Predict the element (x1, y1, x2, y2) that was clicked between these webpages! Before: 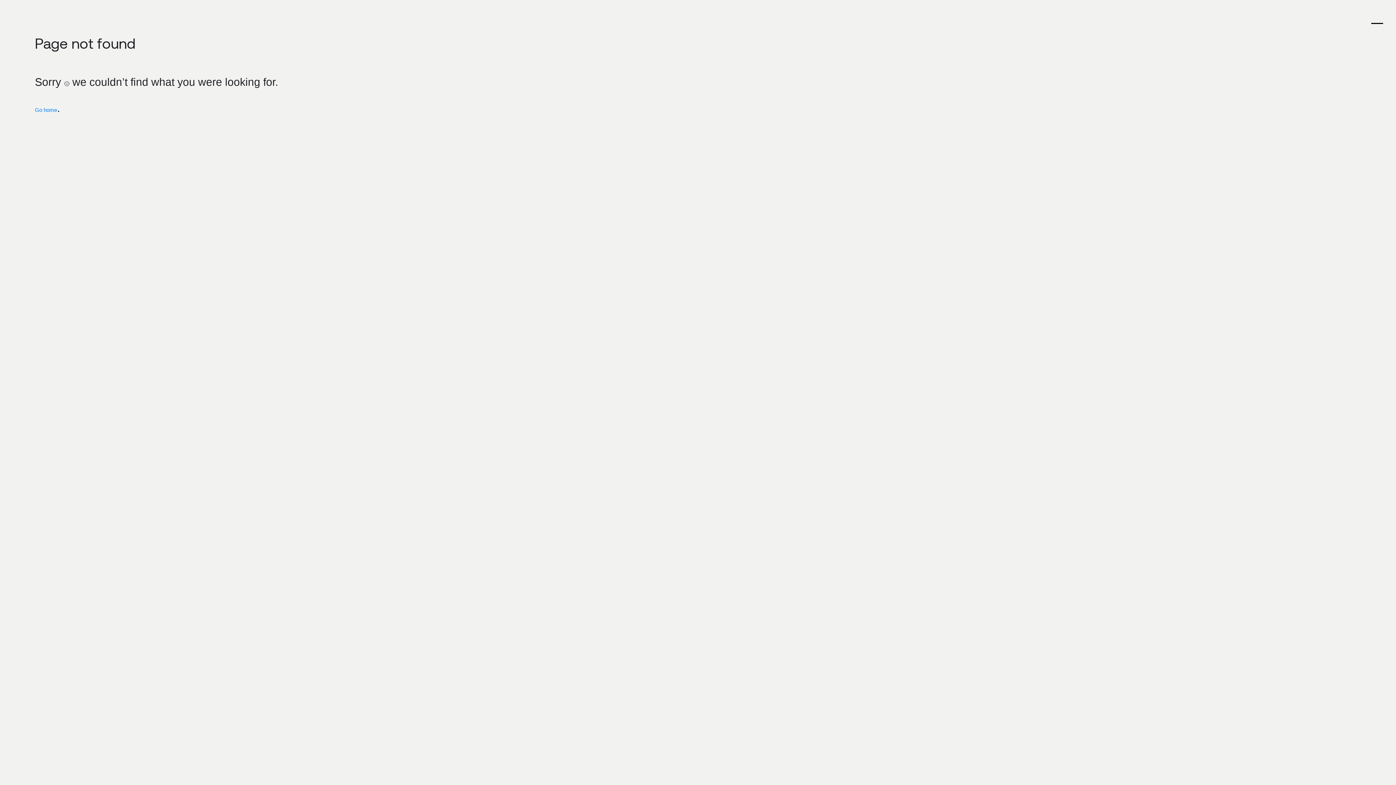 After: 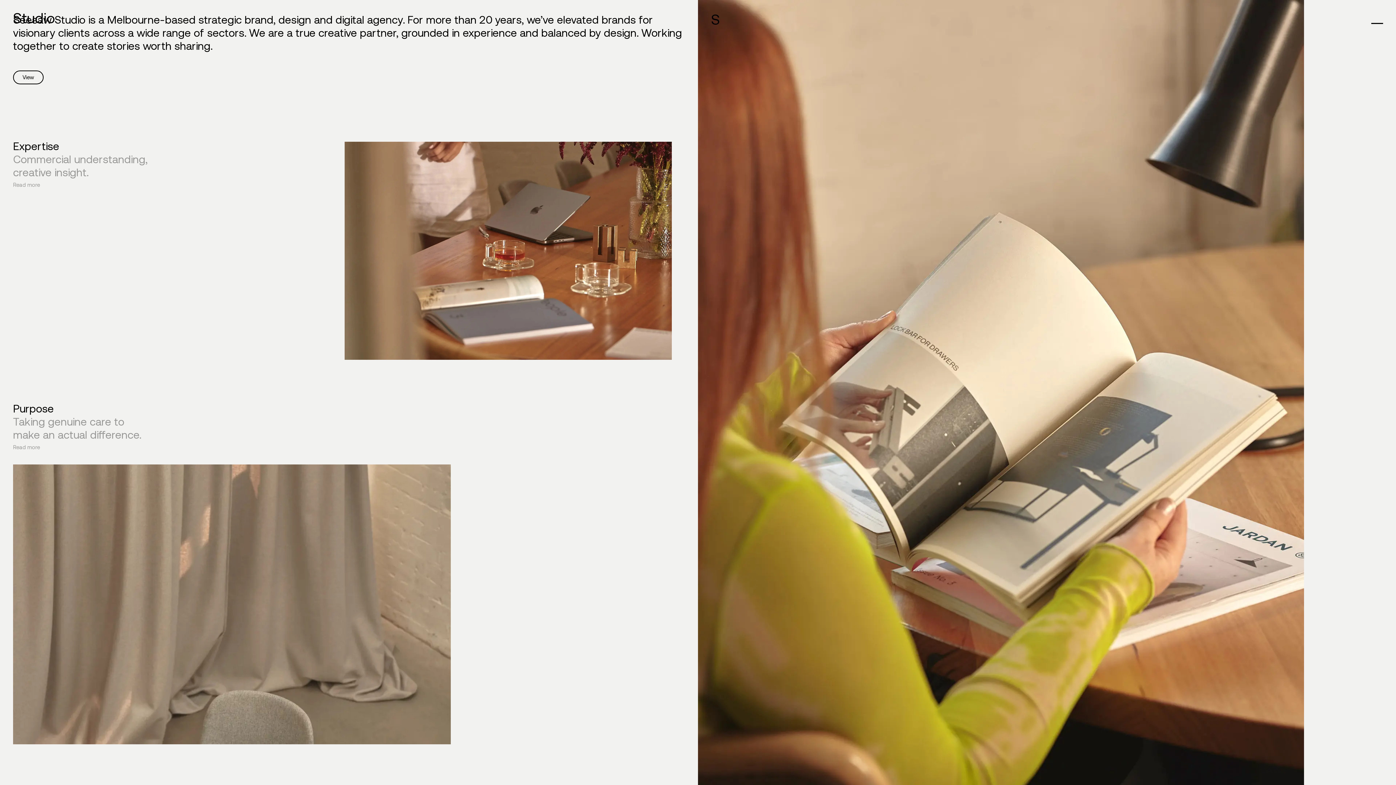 Action: bbox: (34, 106, 57, 113) label: Go home